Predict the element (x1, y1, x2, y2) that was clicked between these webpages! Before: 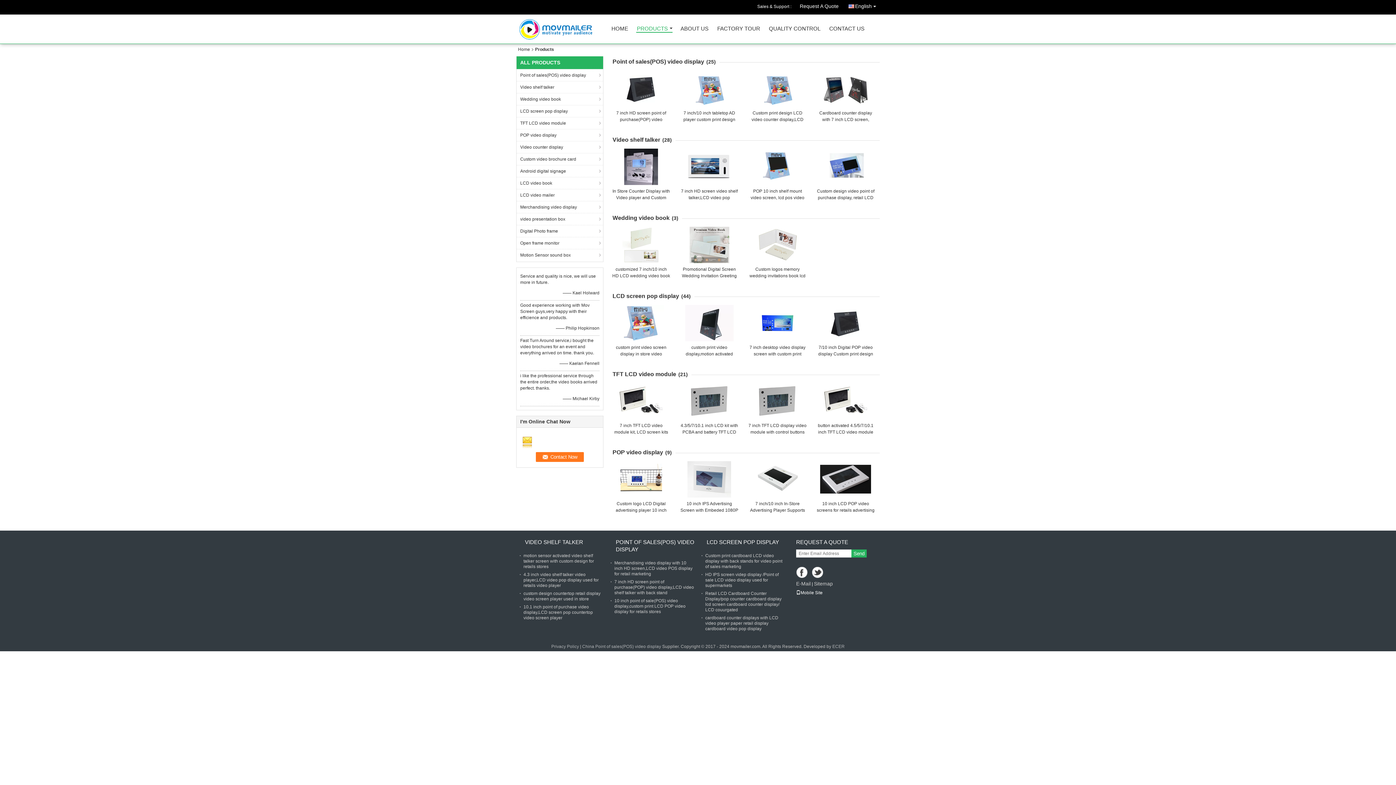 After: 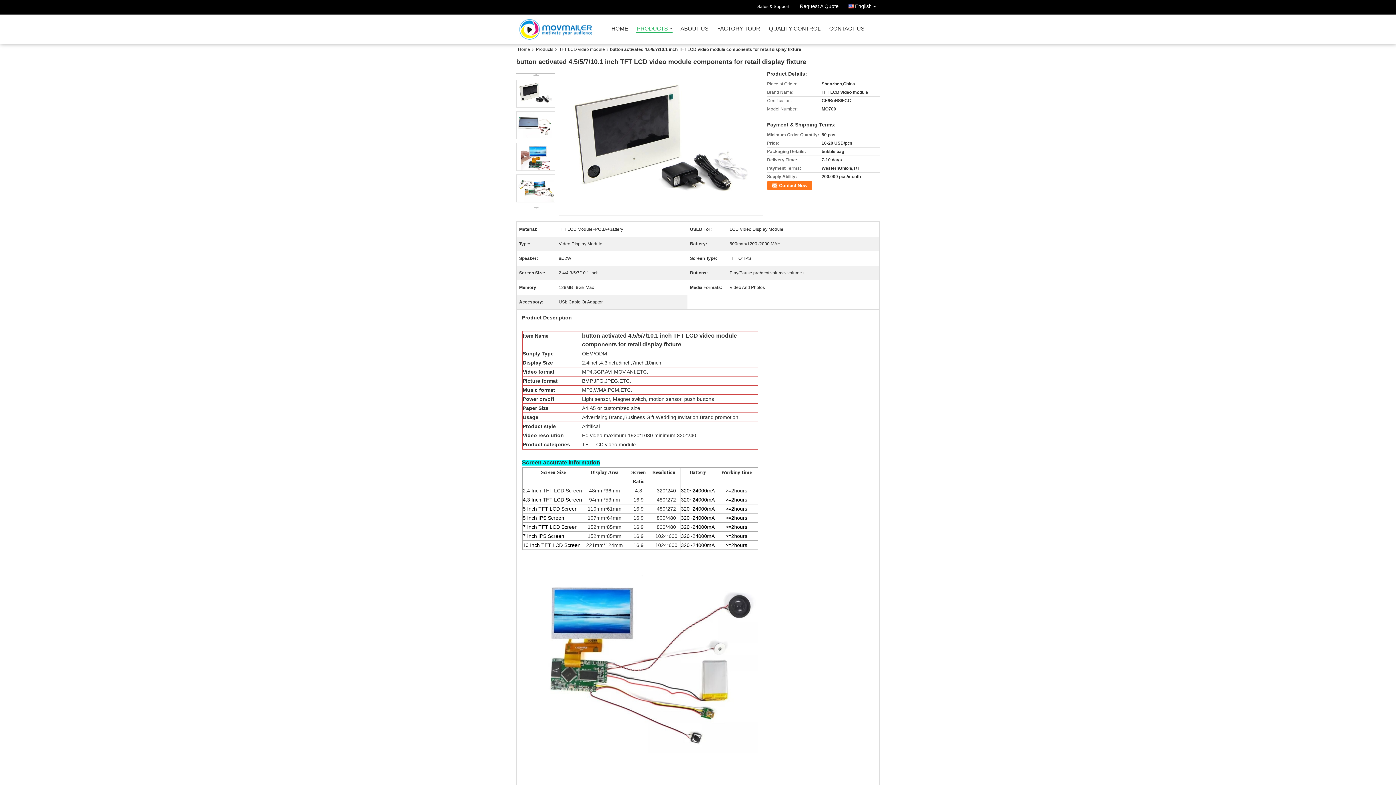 Action: bbox: (820, 383, 871, 419)